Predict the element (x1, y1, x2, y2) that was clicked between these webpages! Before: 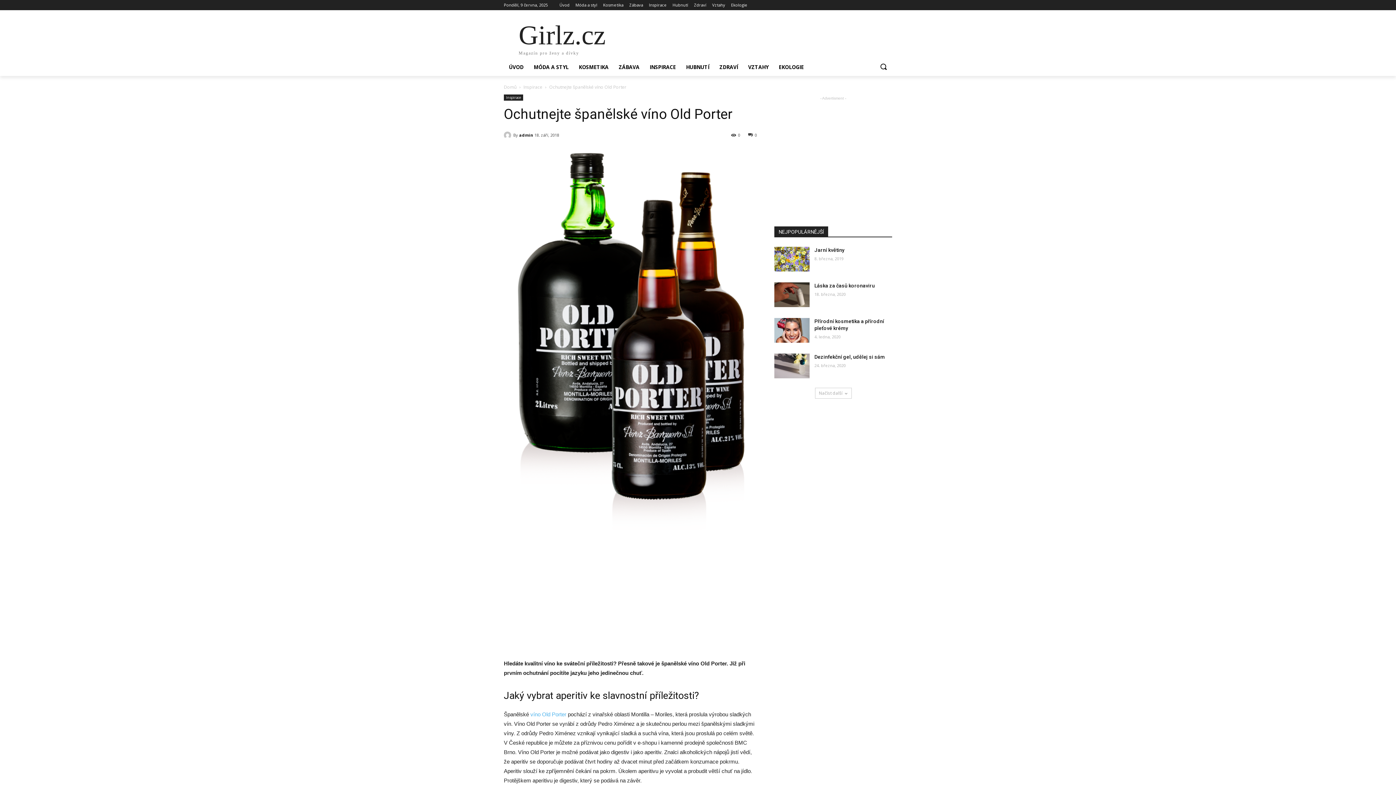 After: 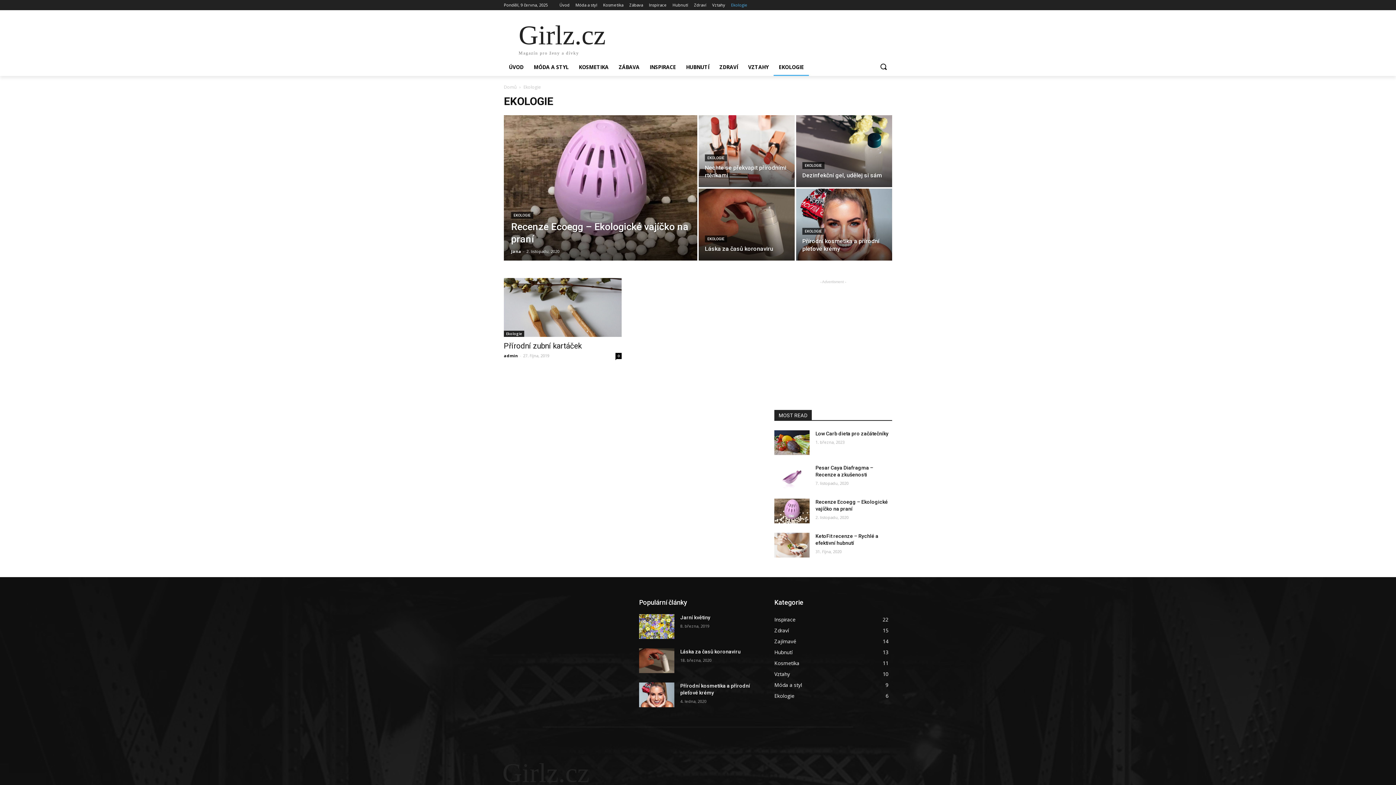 Action: bbox: (773, 58, 809, 76) label: EKOLOGIE